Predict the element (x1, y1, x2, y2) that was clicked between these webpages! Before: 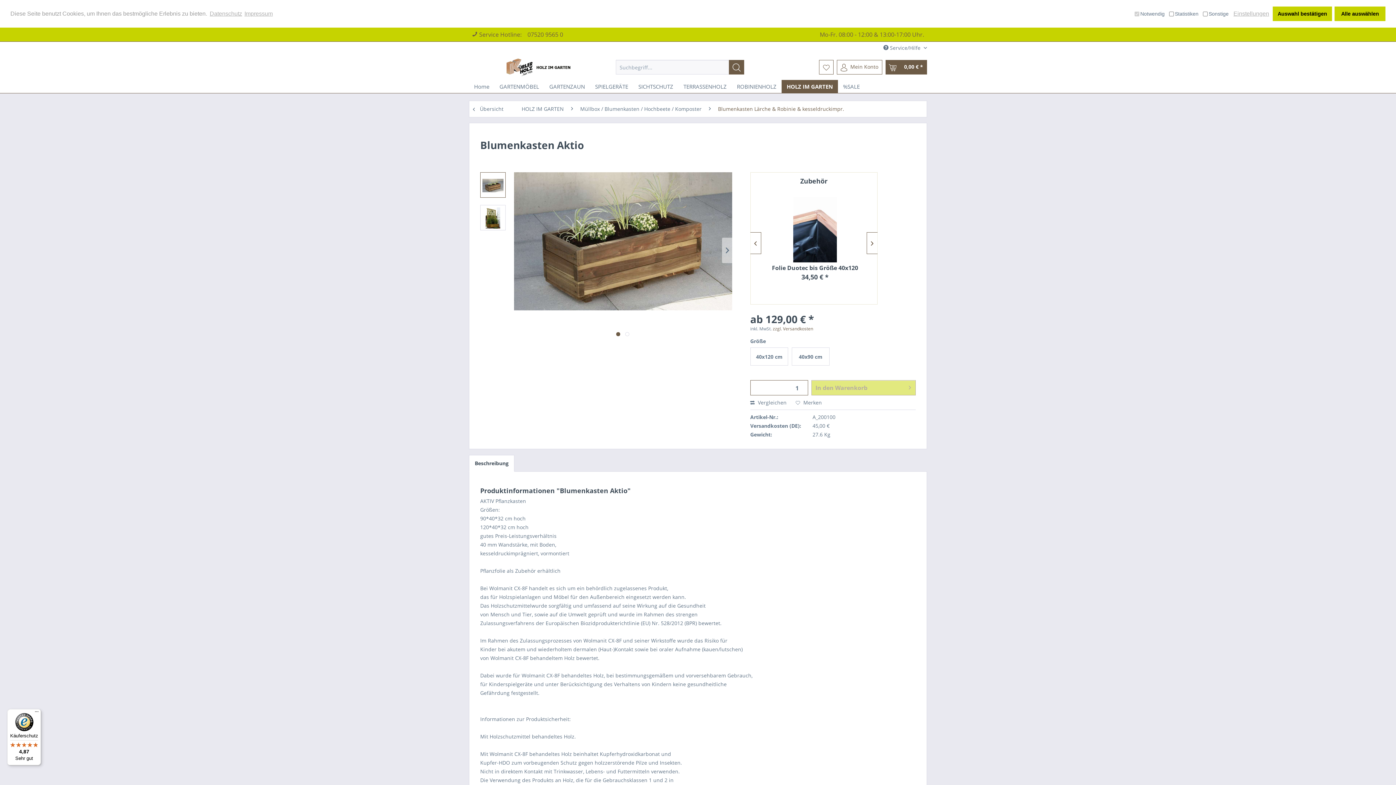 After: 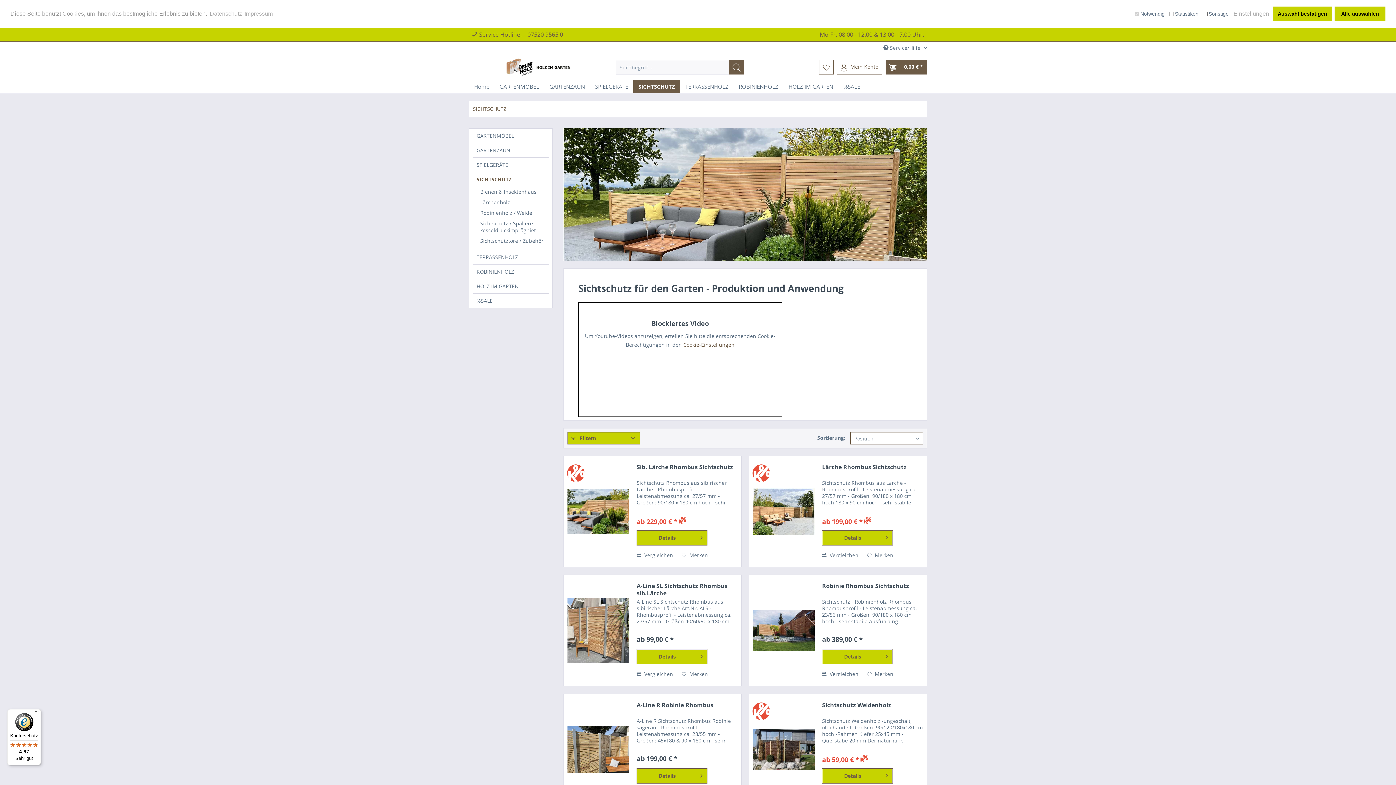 Action: bbox: (633, 80, 678, 93) label: SICHTSCHUTZ